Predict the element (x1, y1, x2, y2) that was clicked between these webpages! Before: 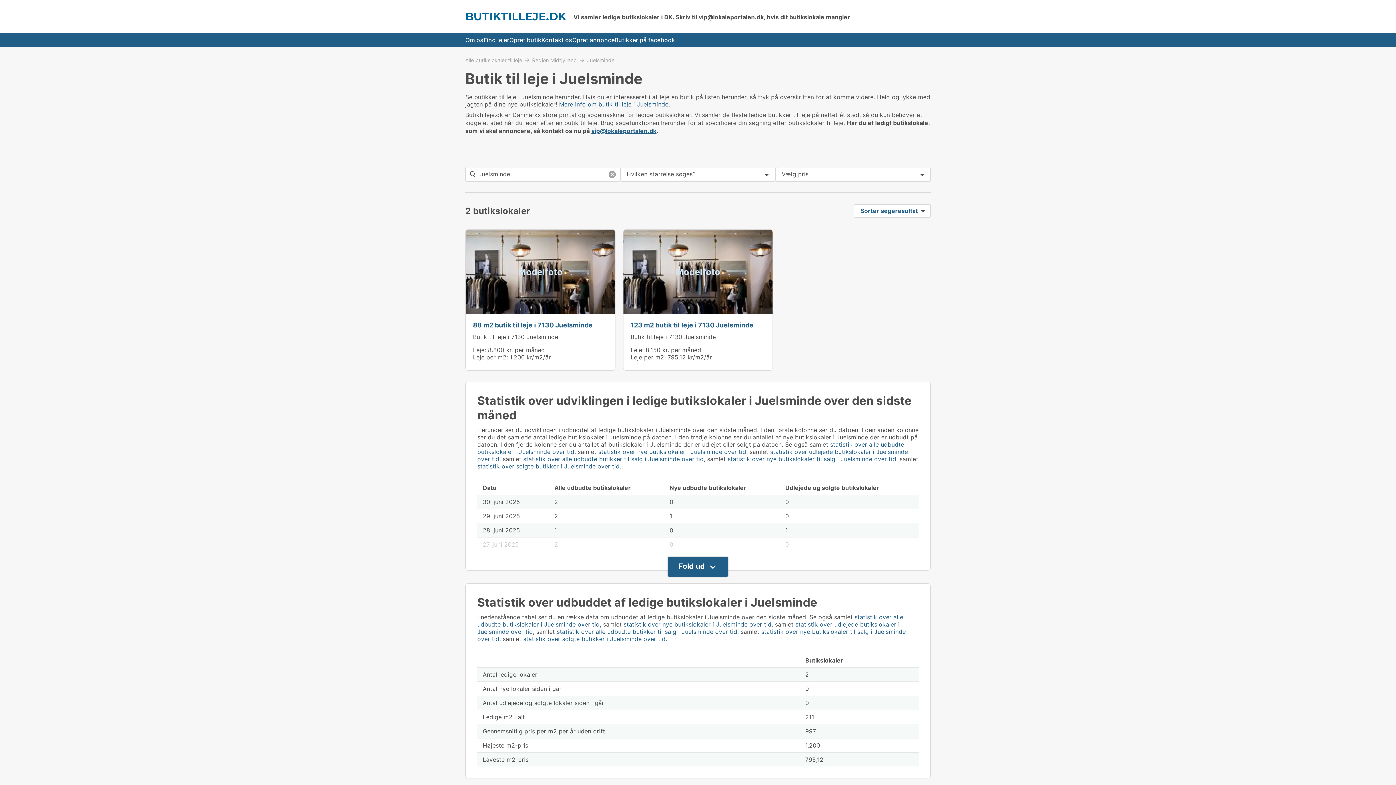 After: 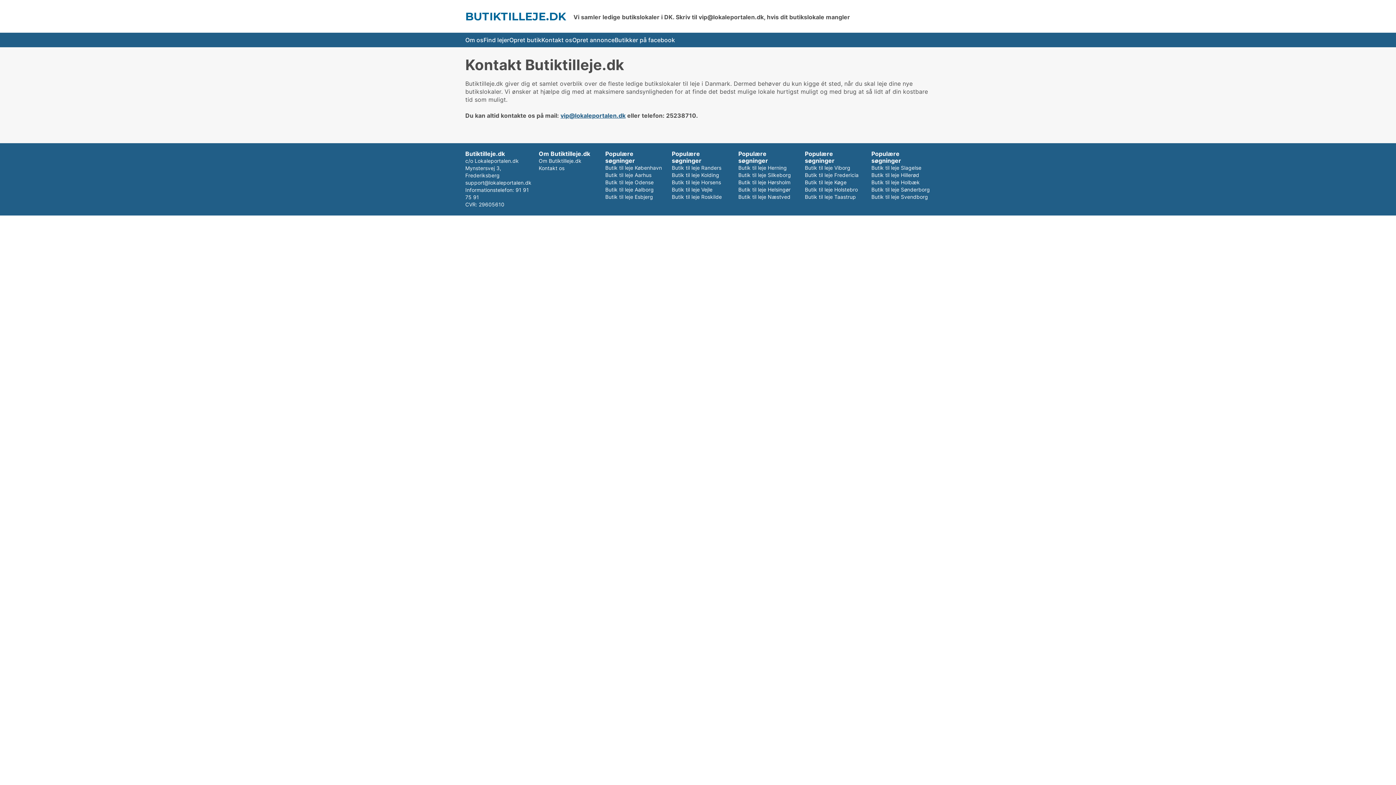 Action: bbox: (541, 32, 572, 47) label: Kontakt os